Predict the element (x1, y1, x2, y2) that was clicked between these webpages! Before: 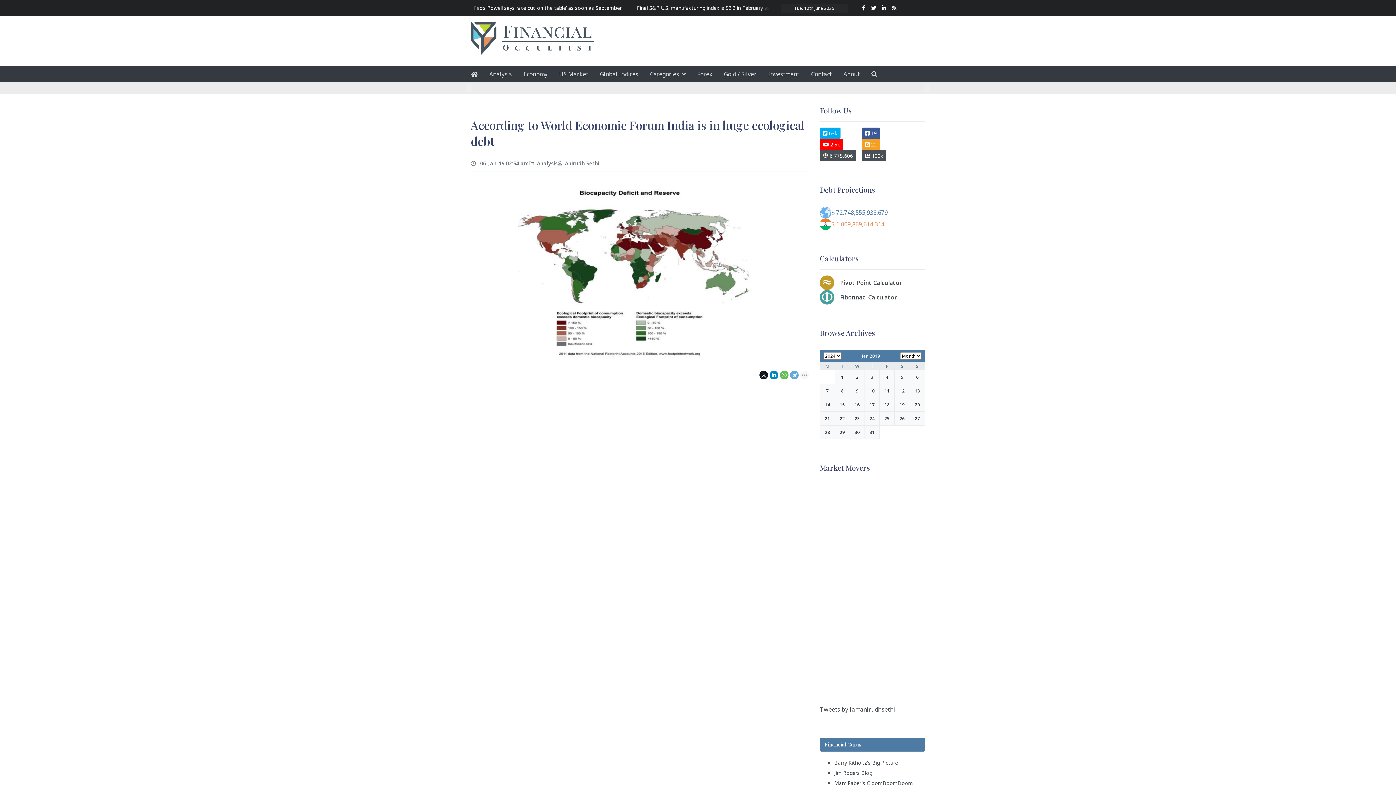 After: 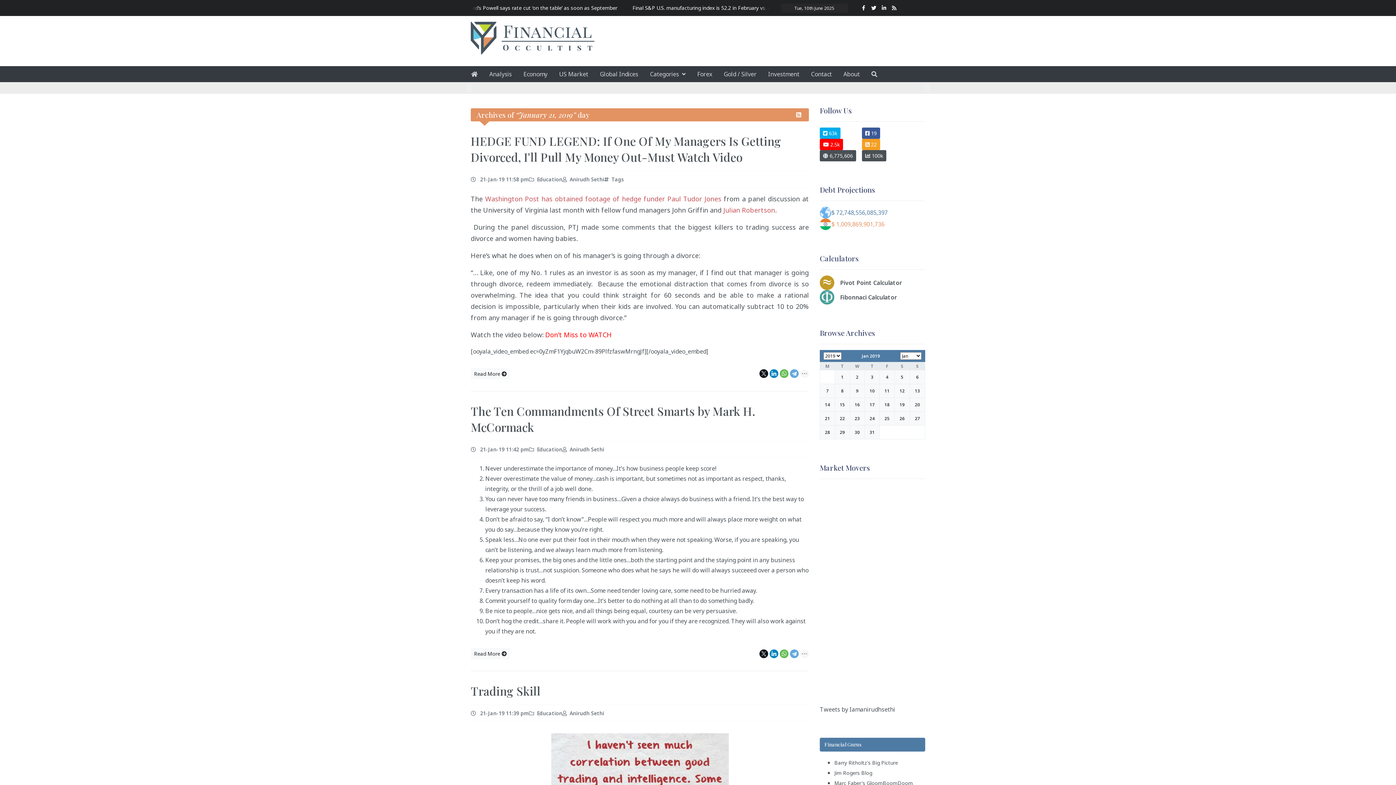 Action: label: 21 bbox: (820, 412, 834, 425)